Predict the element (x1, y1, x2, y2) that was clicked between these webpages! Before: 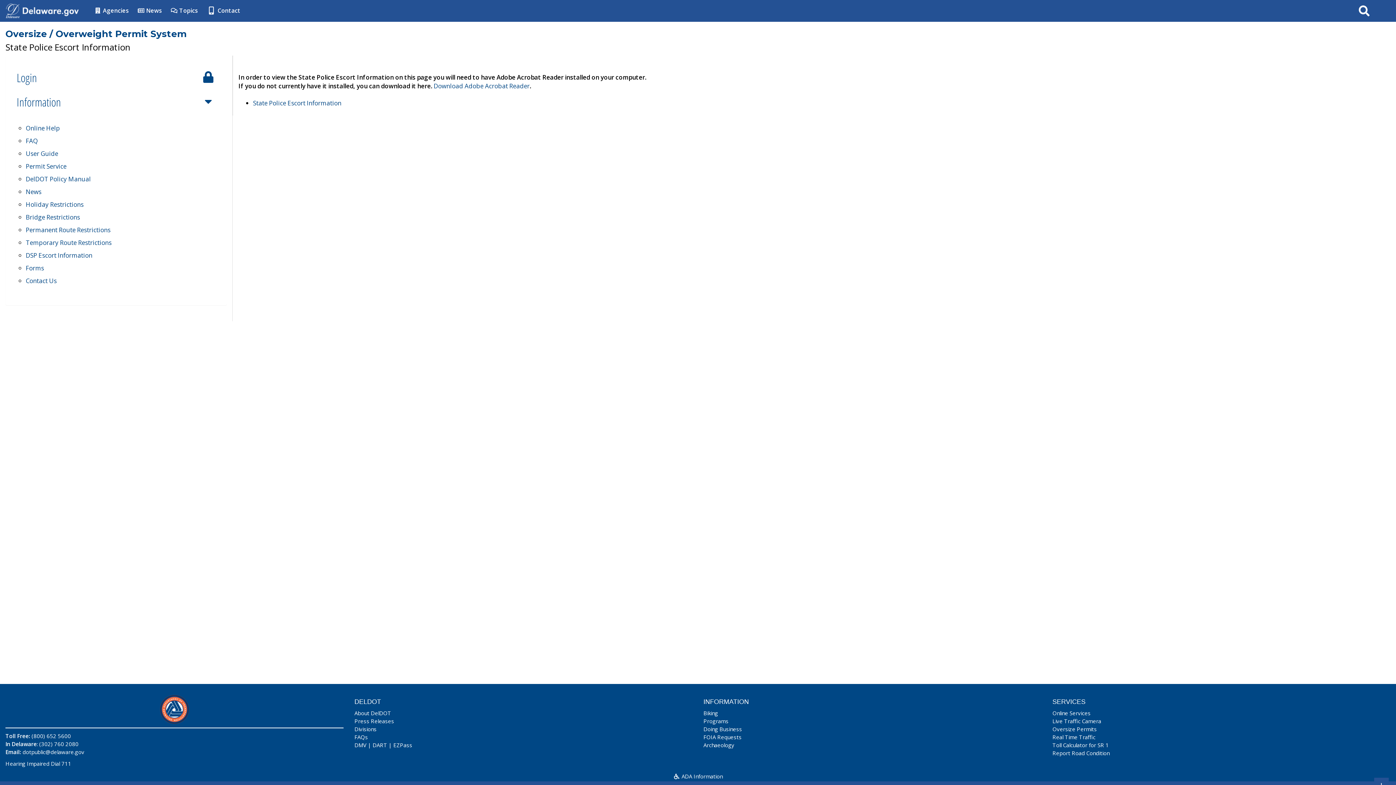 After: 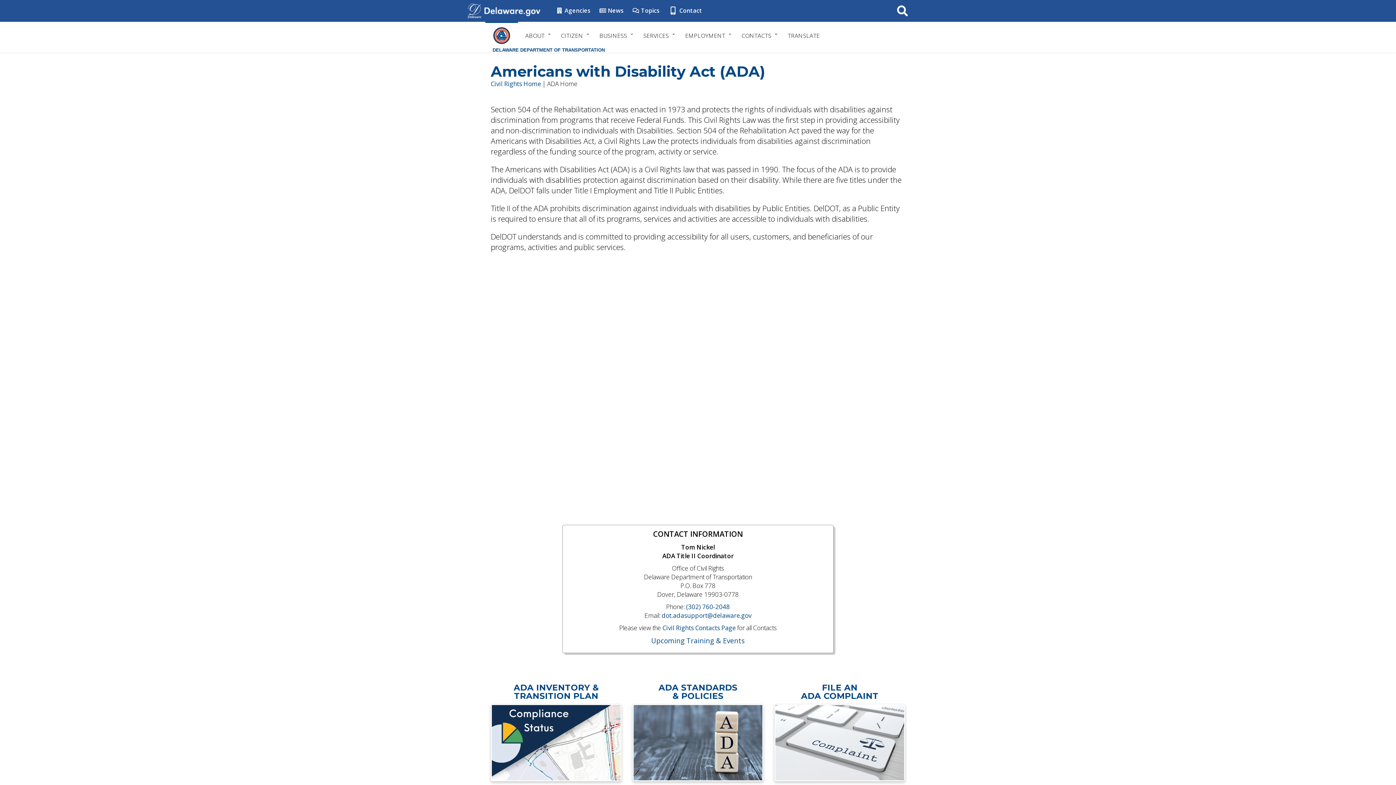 Action: bbox: (673, 773, 722, 780) label:  ADA Information